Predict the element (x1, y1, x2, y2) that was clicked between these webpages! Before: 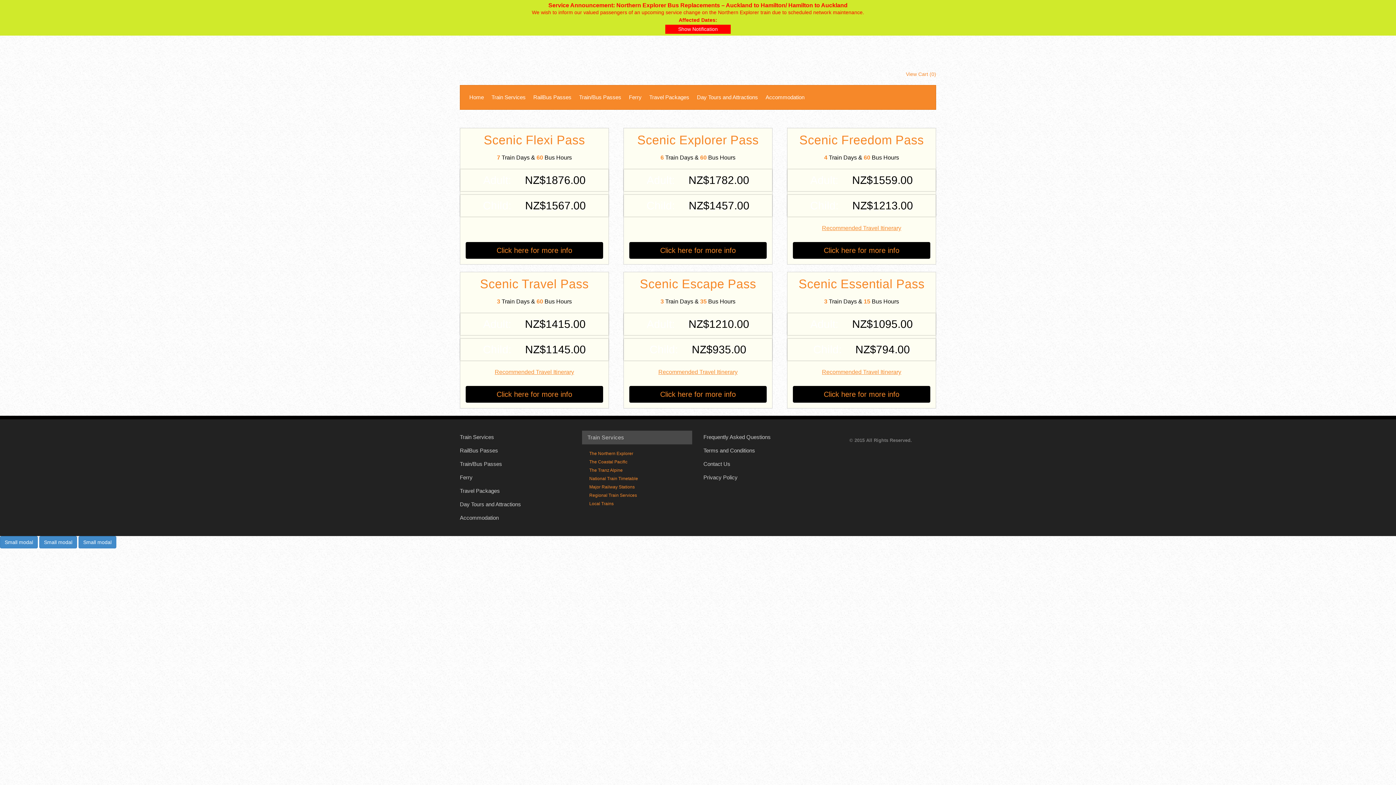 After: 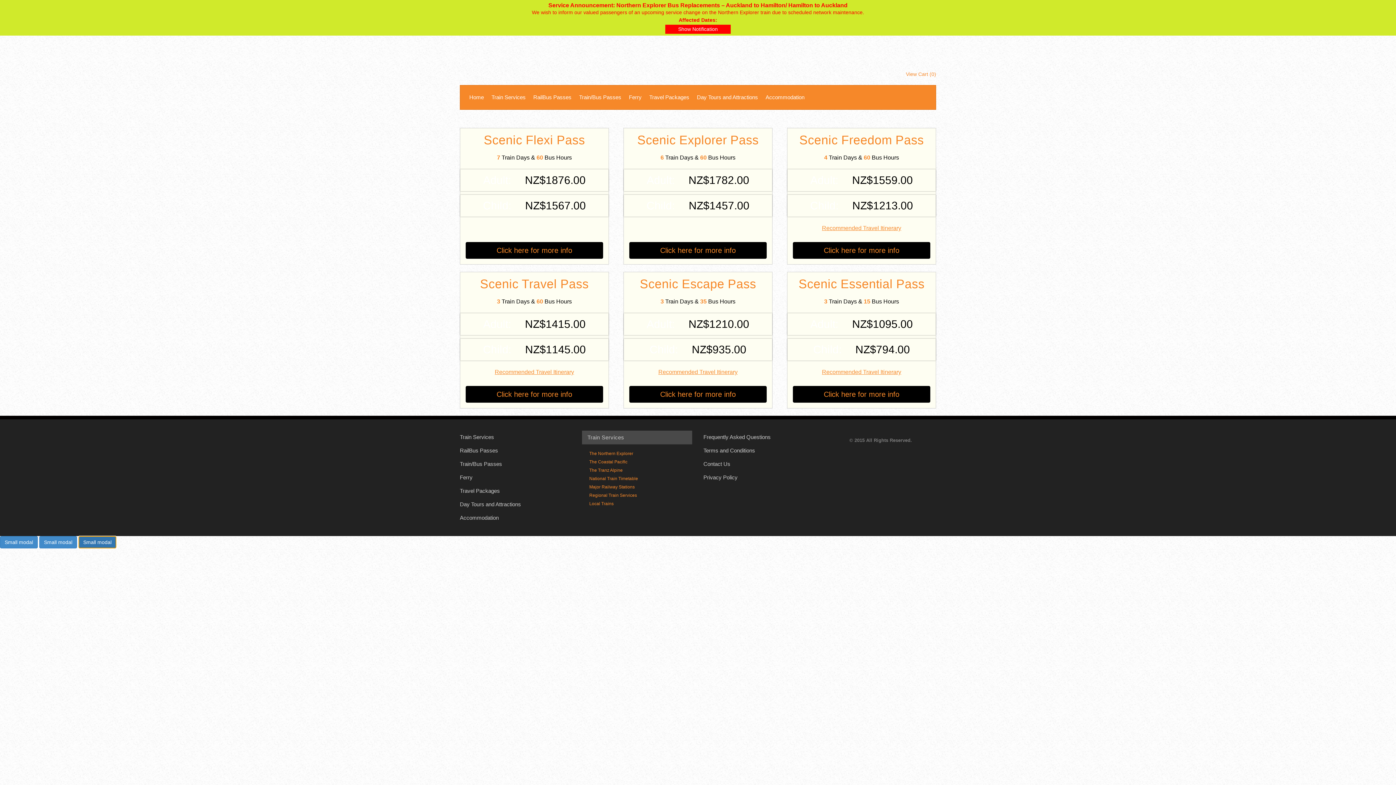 Action: label: Small modal bbox: (78, 536, 116, 548)